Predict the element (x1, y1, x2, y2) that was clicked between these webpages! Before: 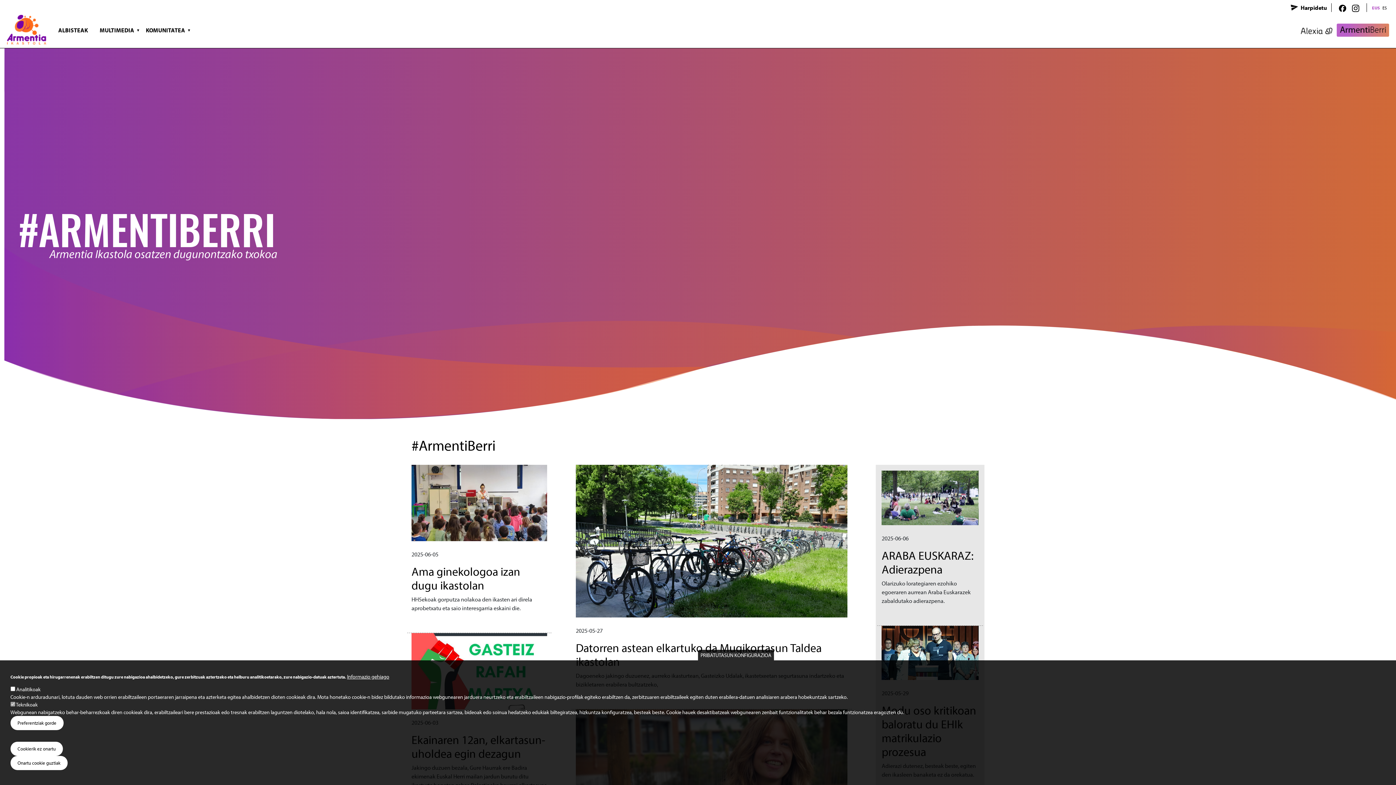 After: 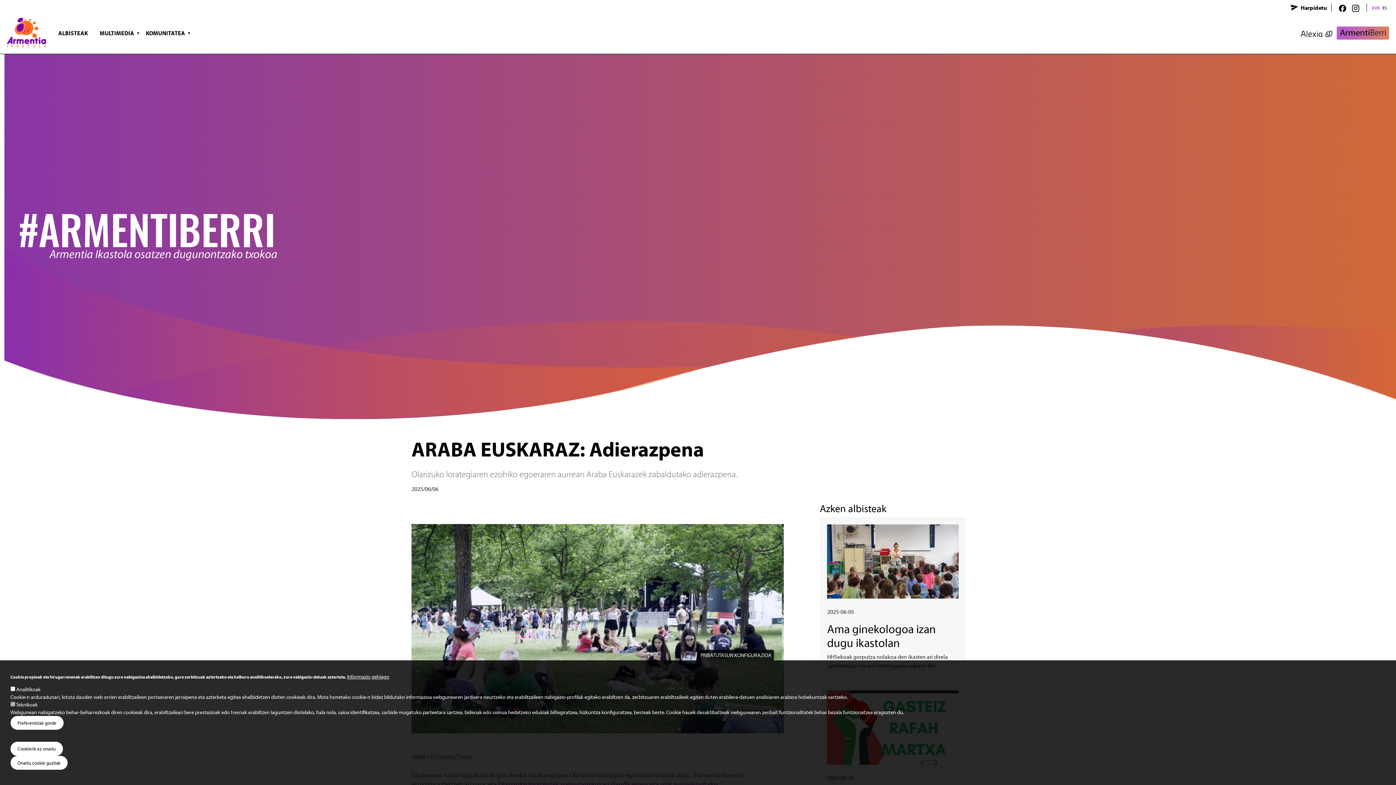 Action: label: Irudia bbox: (881, 470, 978, 531)